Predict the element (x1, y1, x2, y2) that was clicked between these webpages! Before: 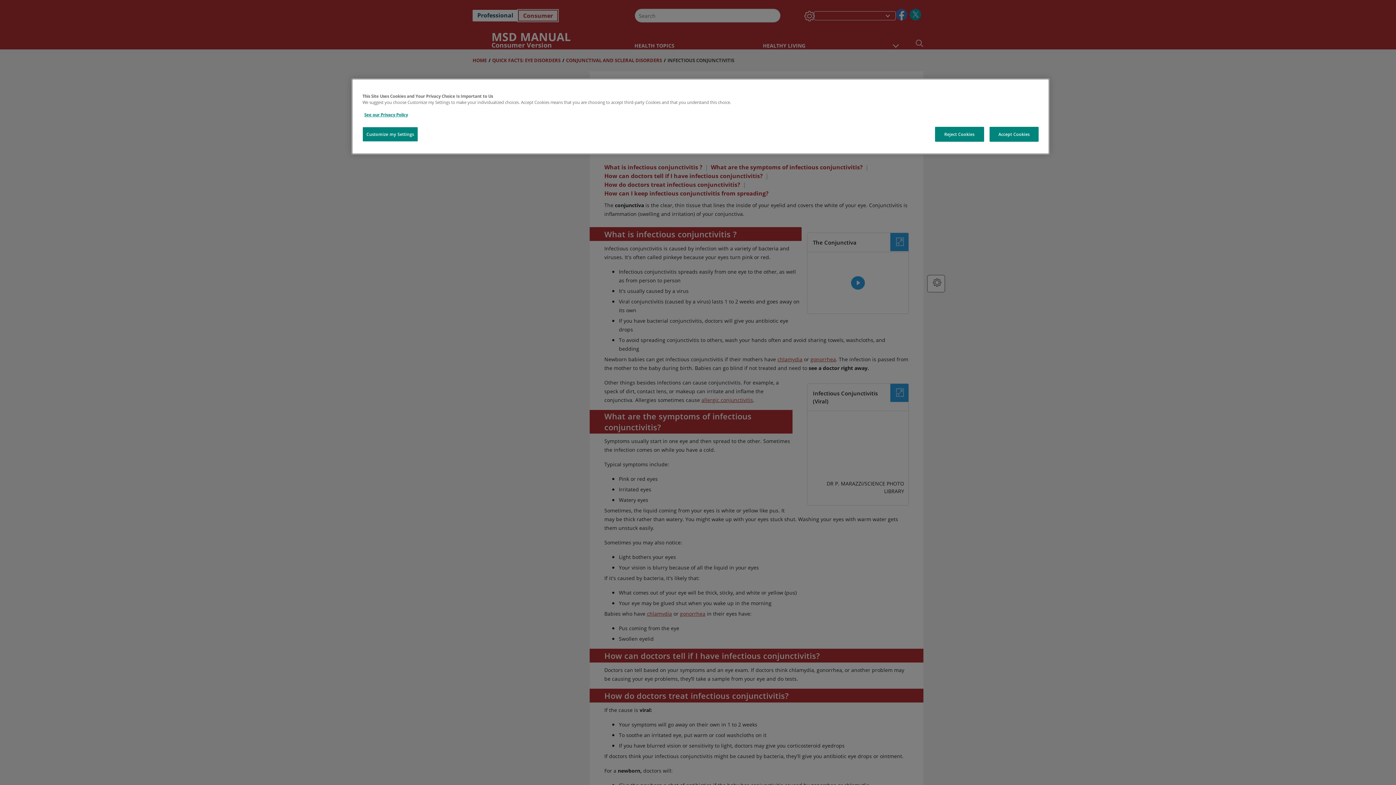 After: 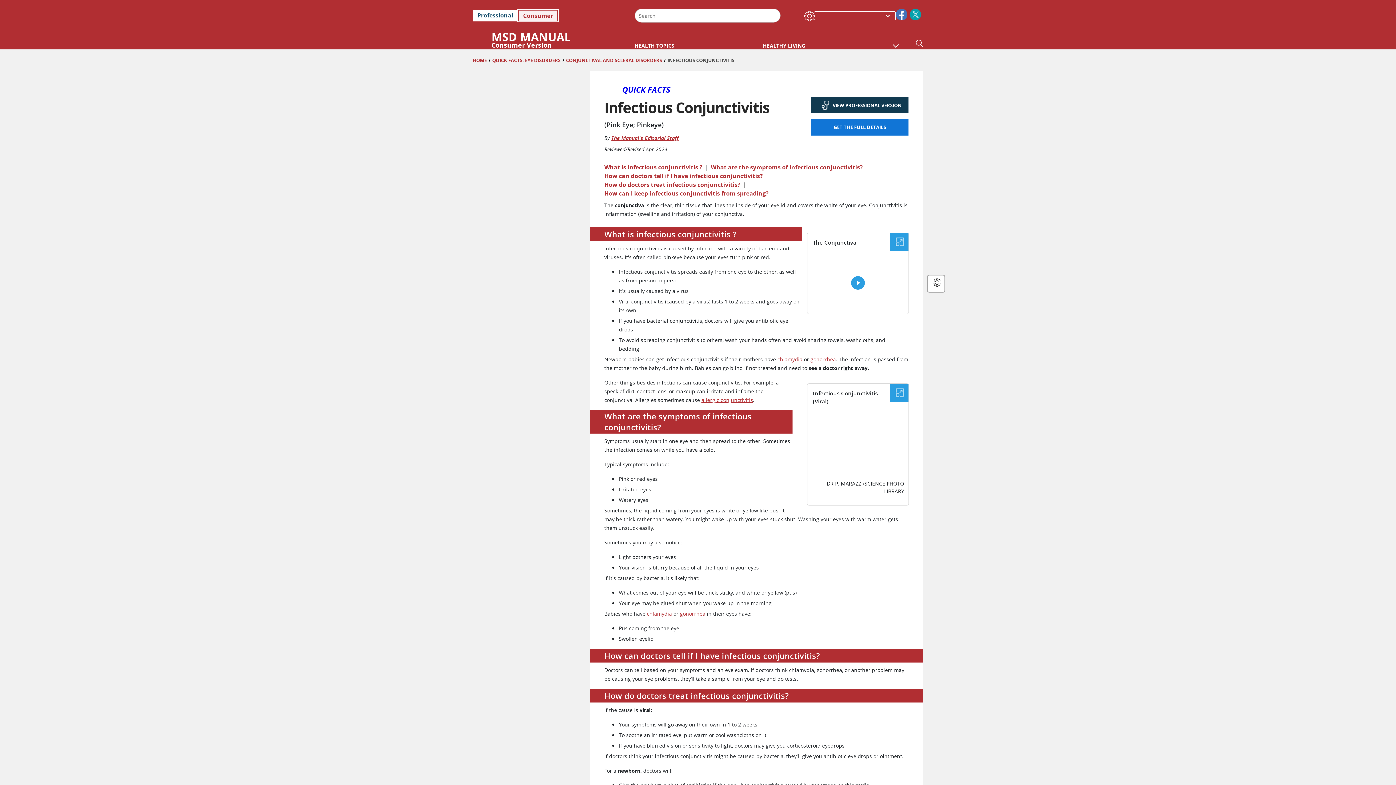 Action: bbox: (989, 126, 1038, 141) label: Accept Cookies